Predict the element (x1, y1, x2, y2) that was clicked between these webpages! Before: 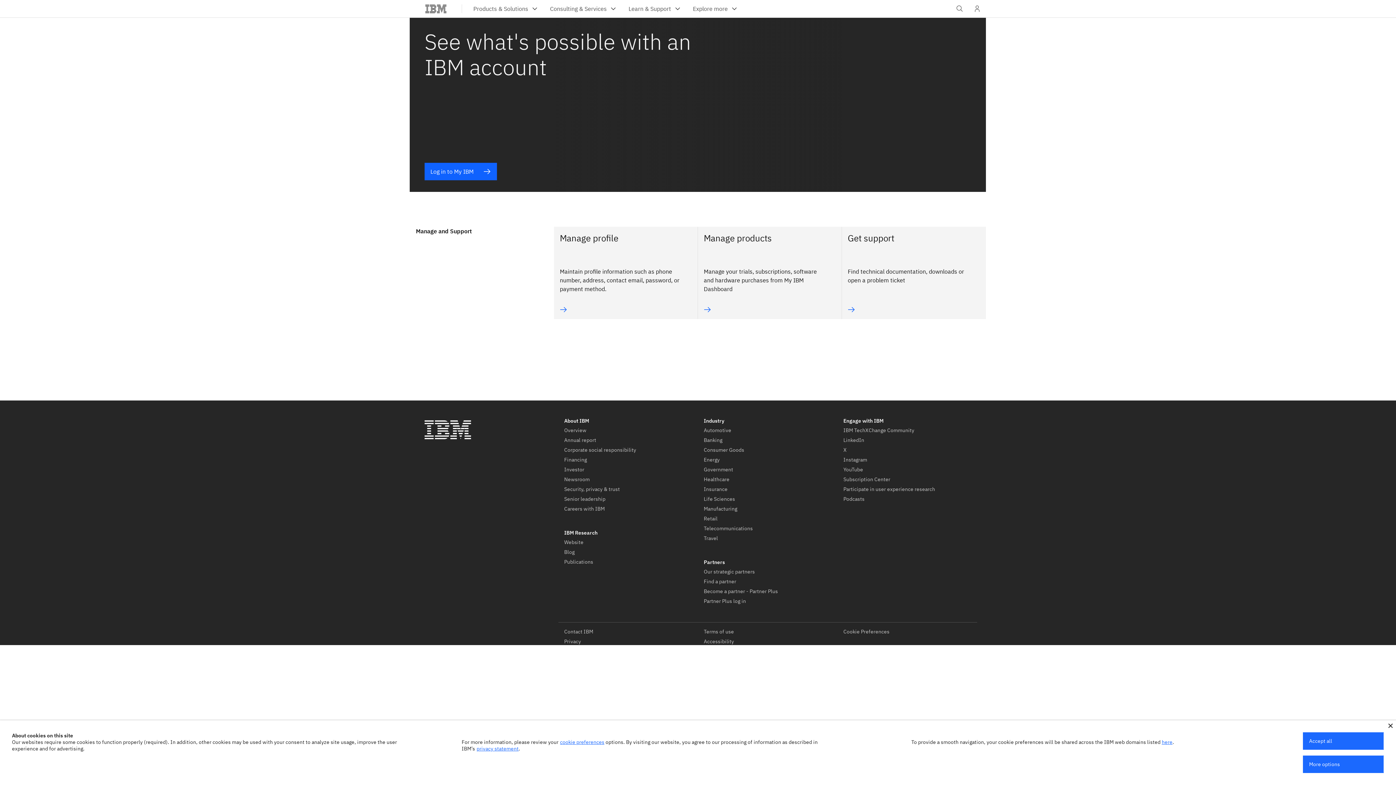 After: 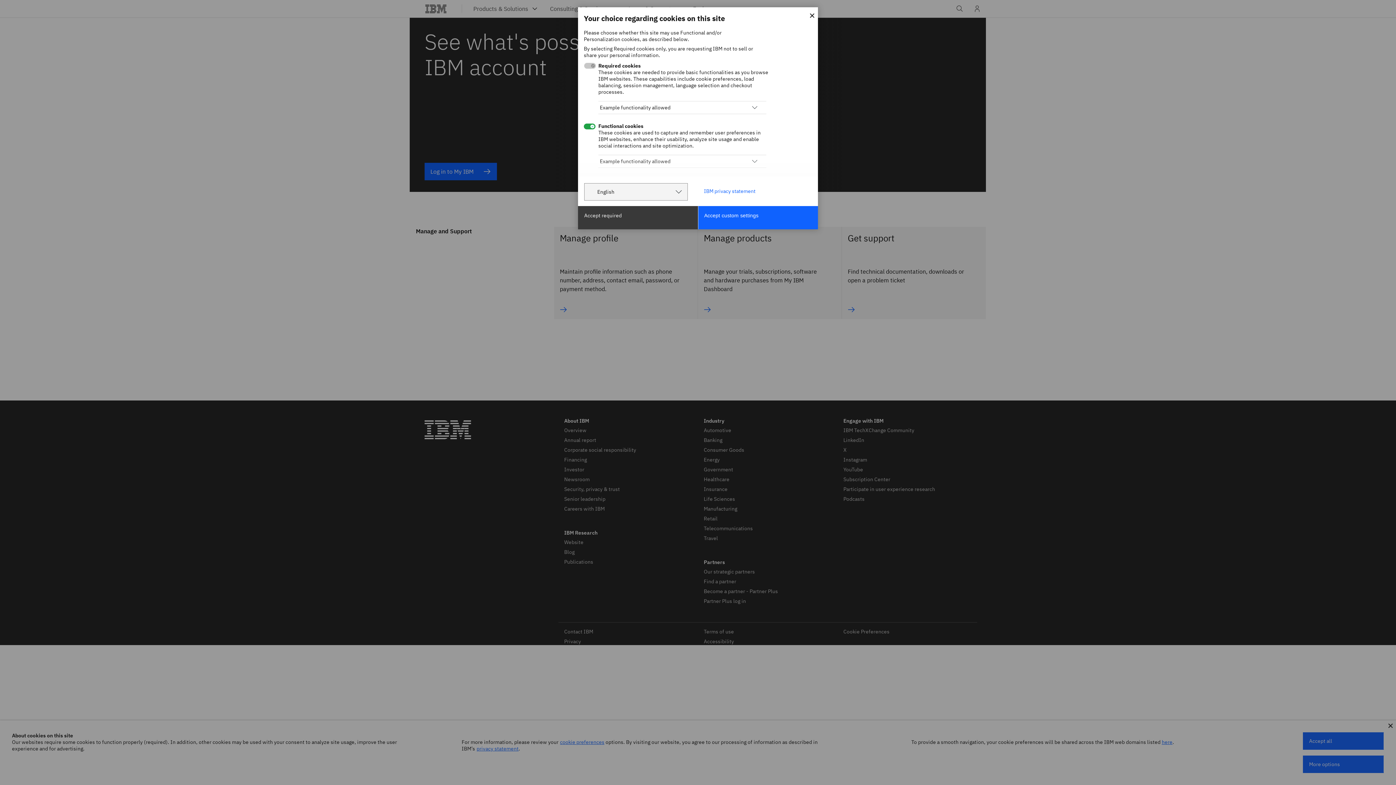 Action: bbox: (1303, 756, 1384, 773) label: More options